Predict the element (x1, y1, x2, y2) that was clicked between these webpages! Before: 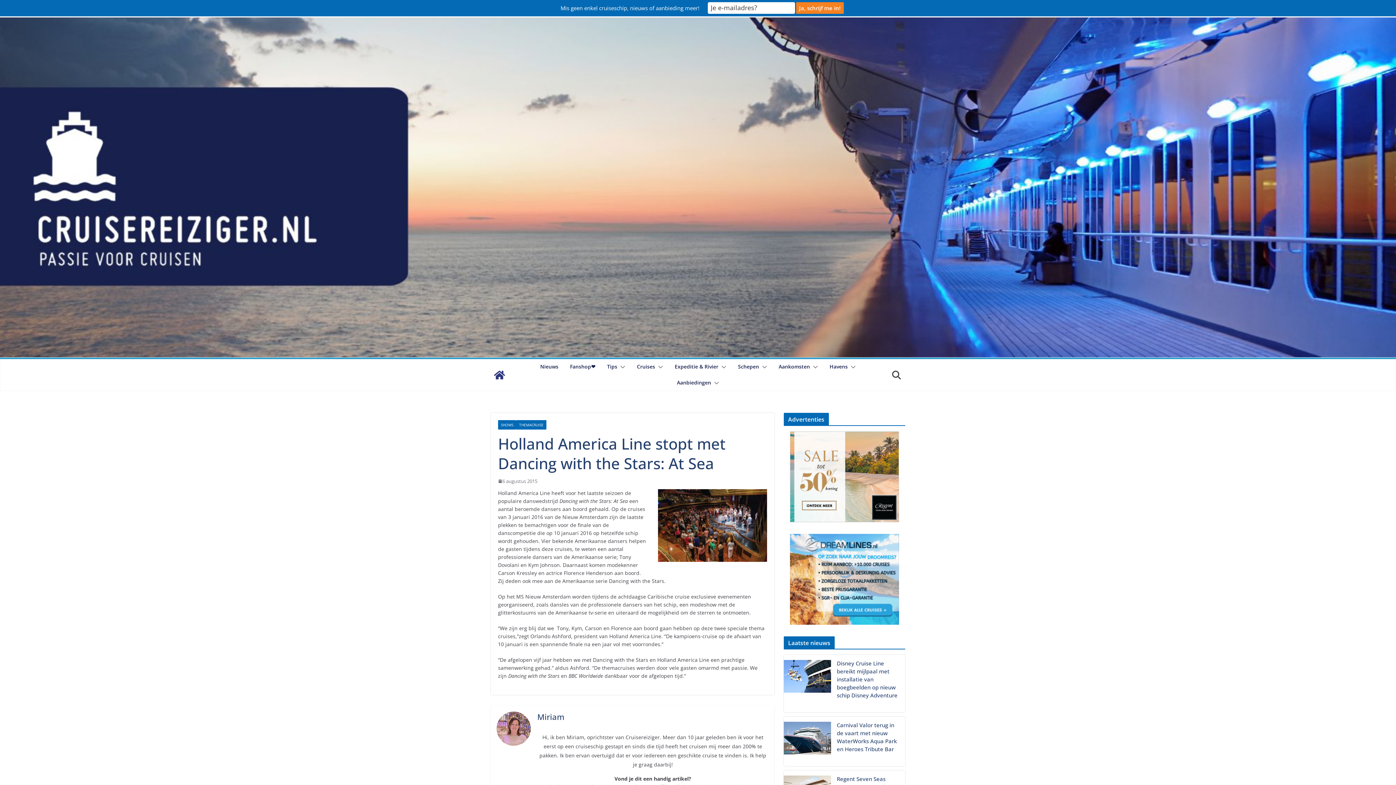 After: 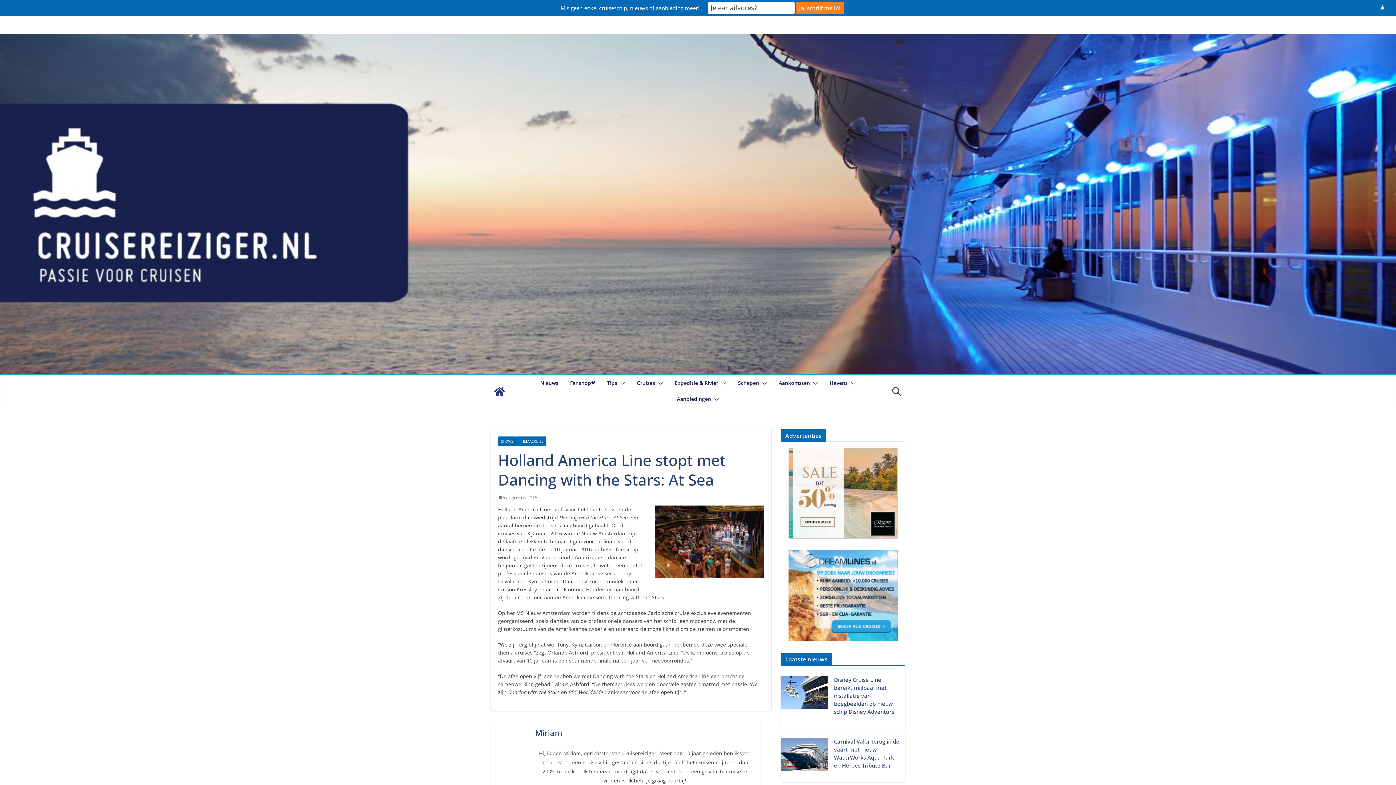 Action: bbox: (848, 362, 856, 371)